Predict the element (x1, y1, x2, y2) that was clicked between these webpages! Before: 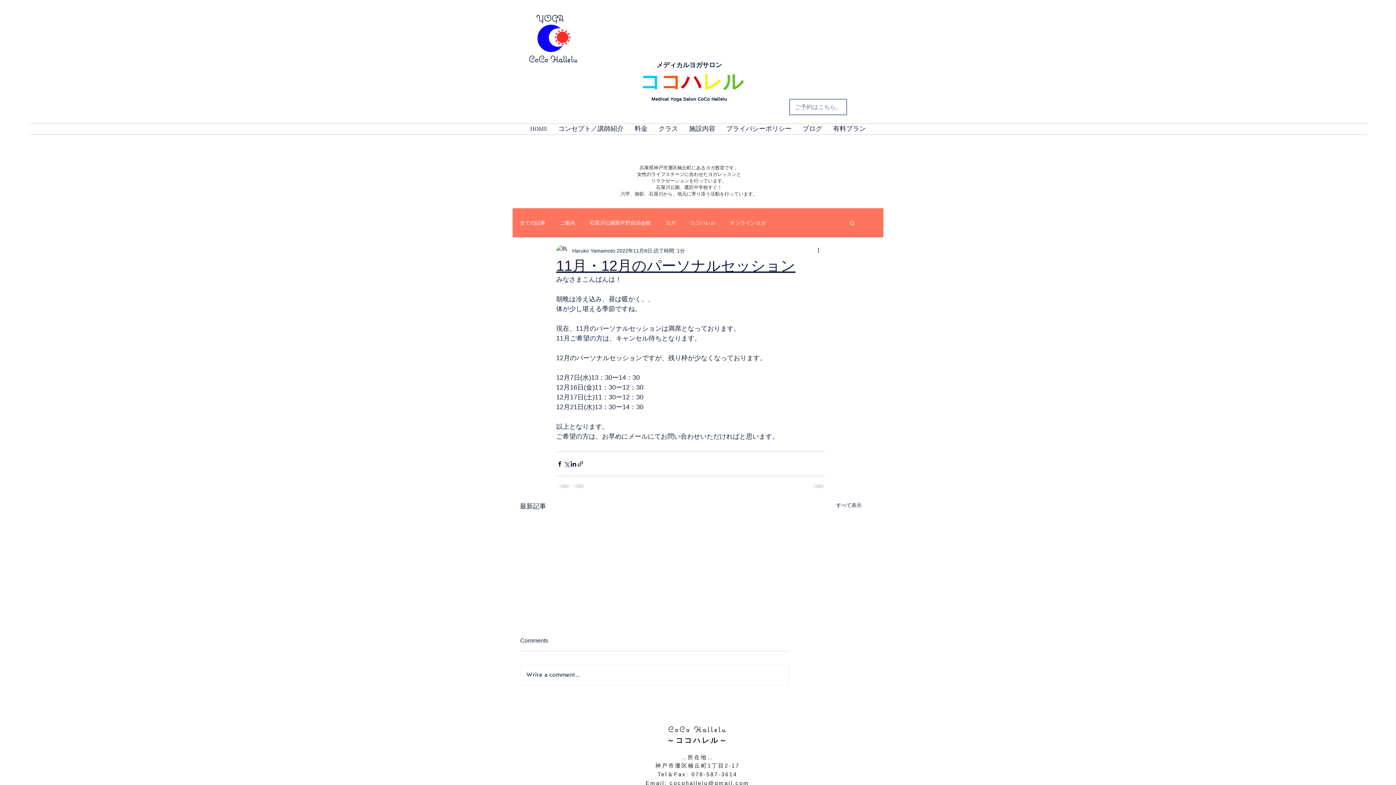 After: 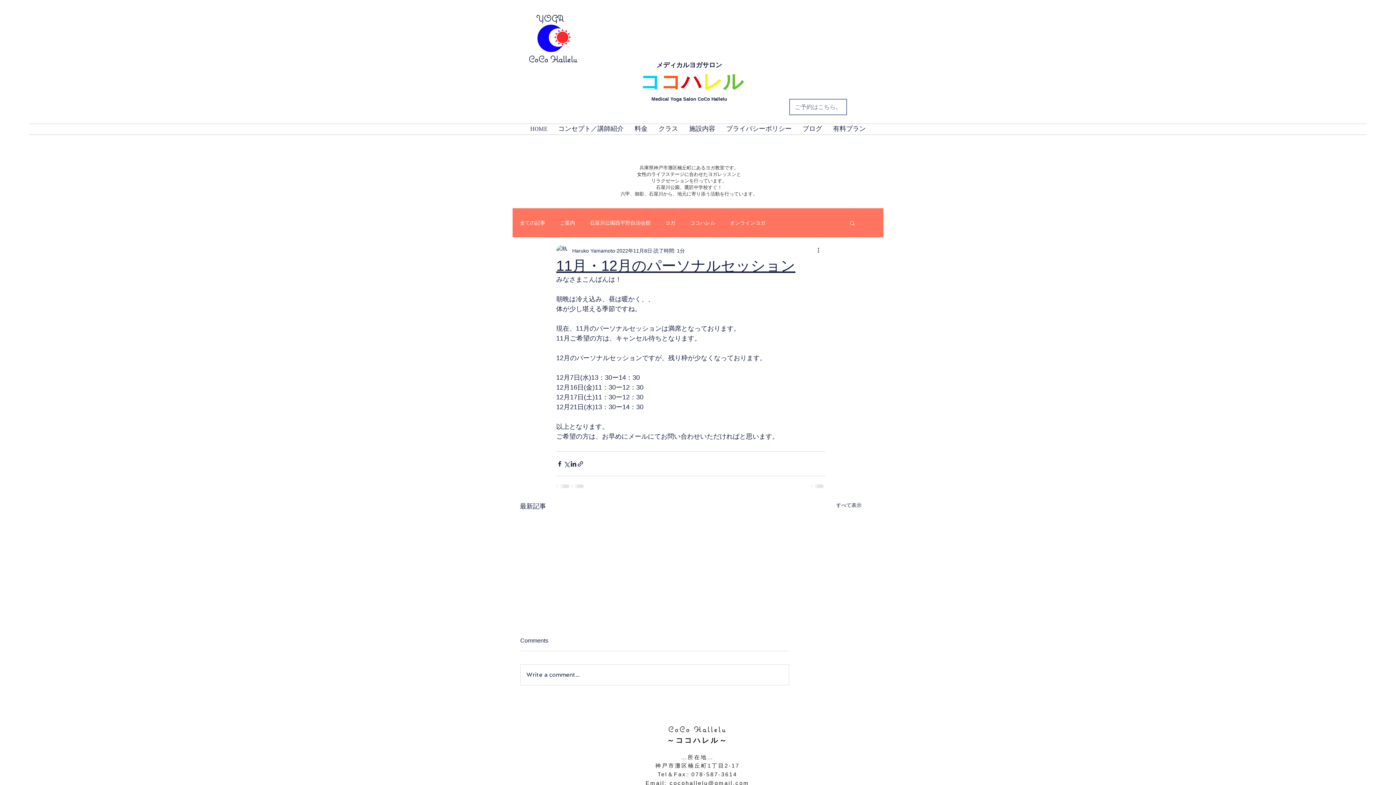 Action: bbox: (520, 665, 789, 685) label: Write a comment...